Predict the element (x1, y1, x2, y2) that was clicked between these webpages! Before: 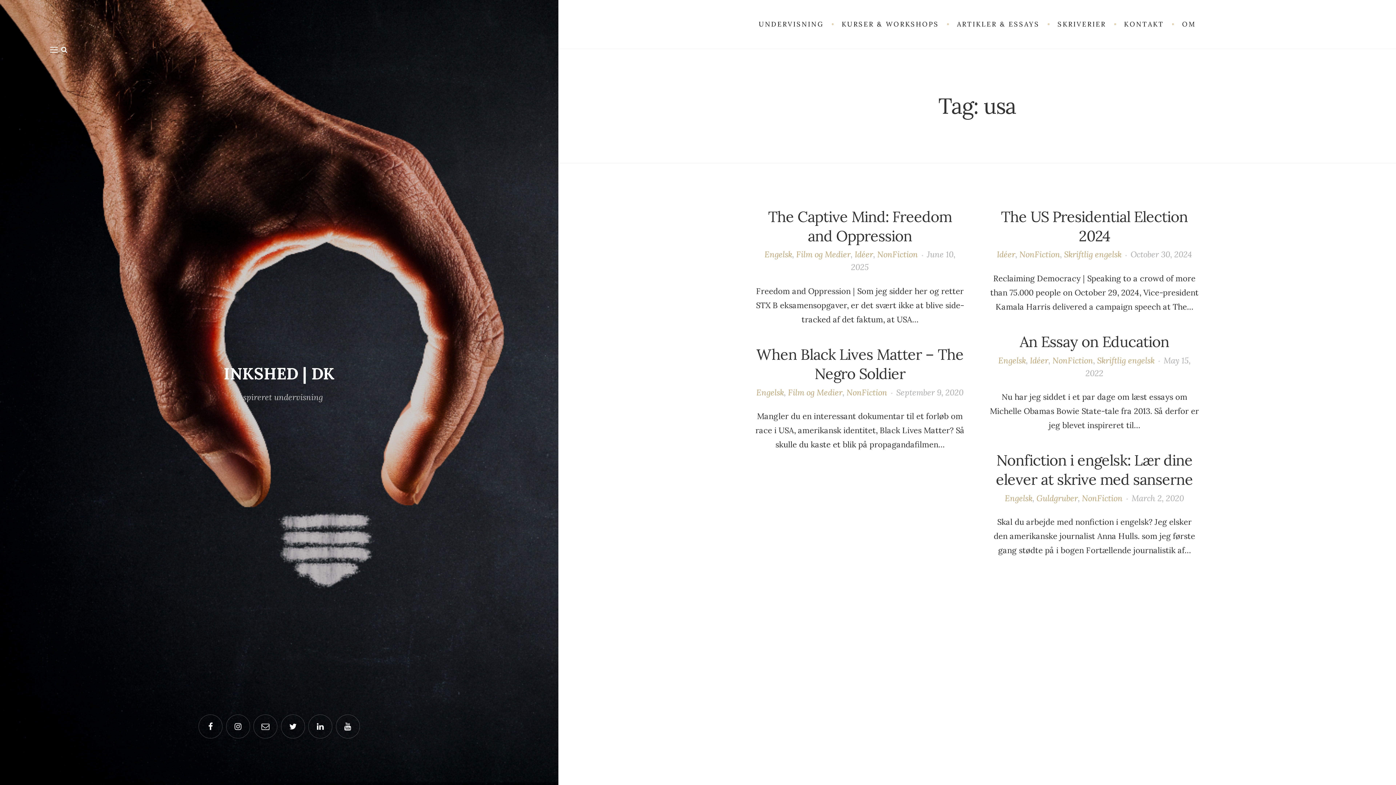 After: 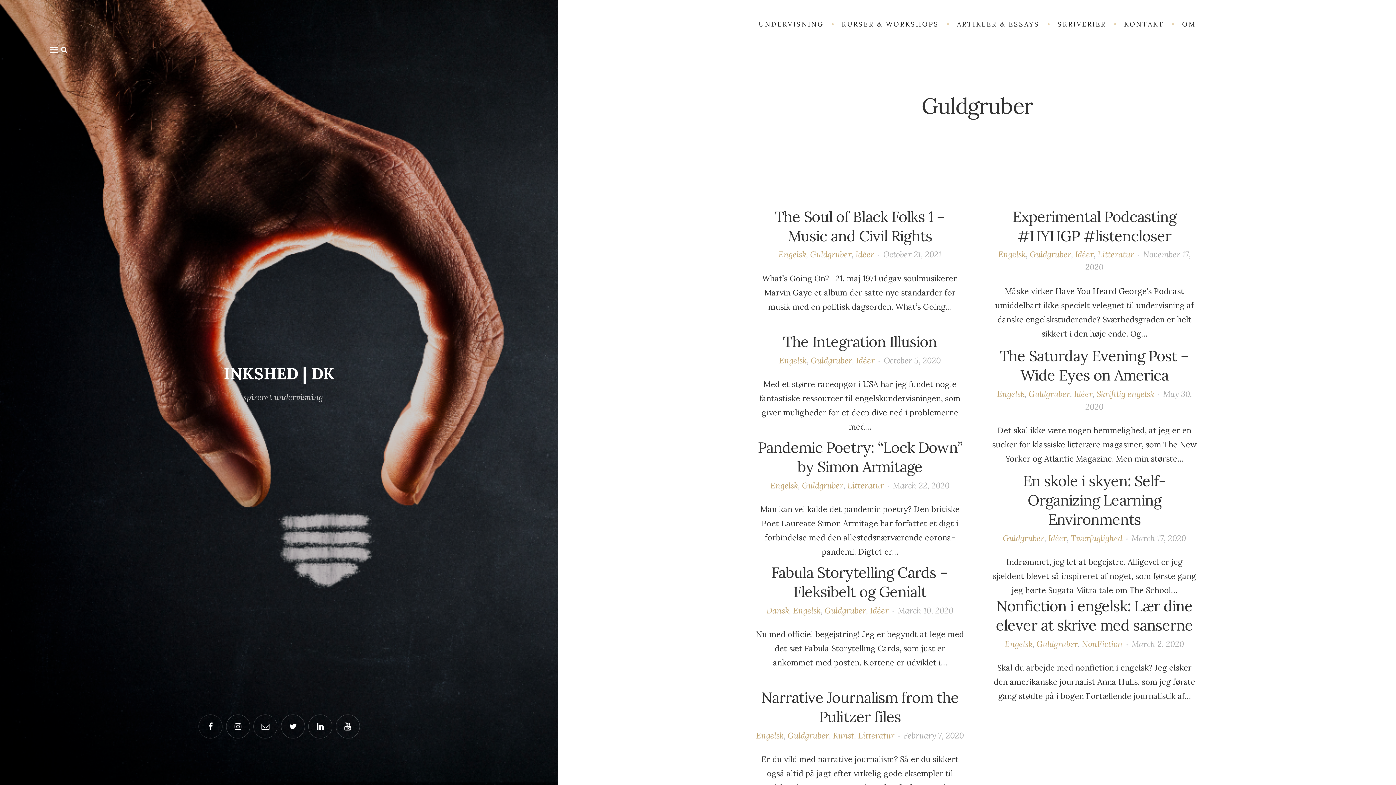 Action: bbox: (1036, 493, 1078, 503) label: Guldgruber